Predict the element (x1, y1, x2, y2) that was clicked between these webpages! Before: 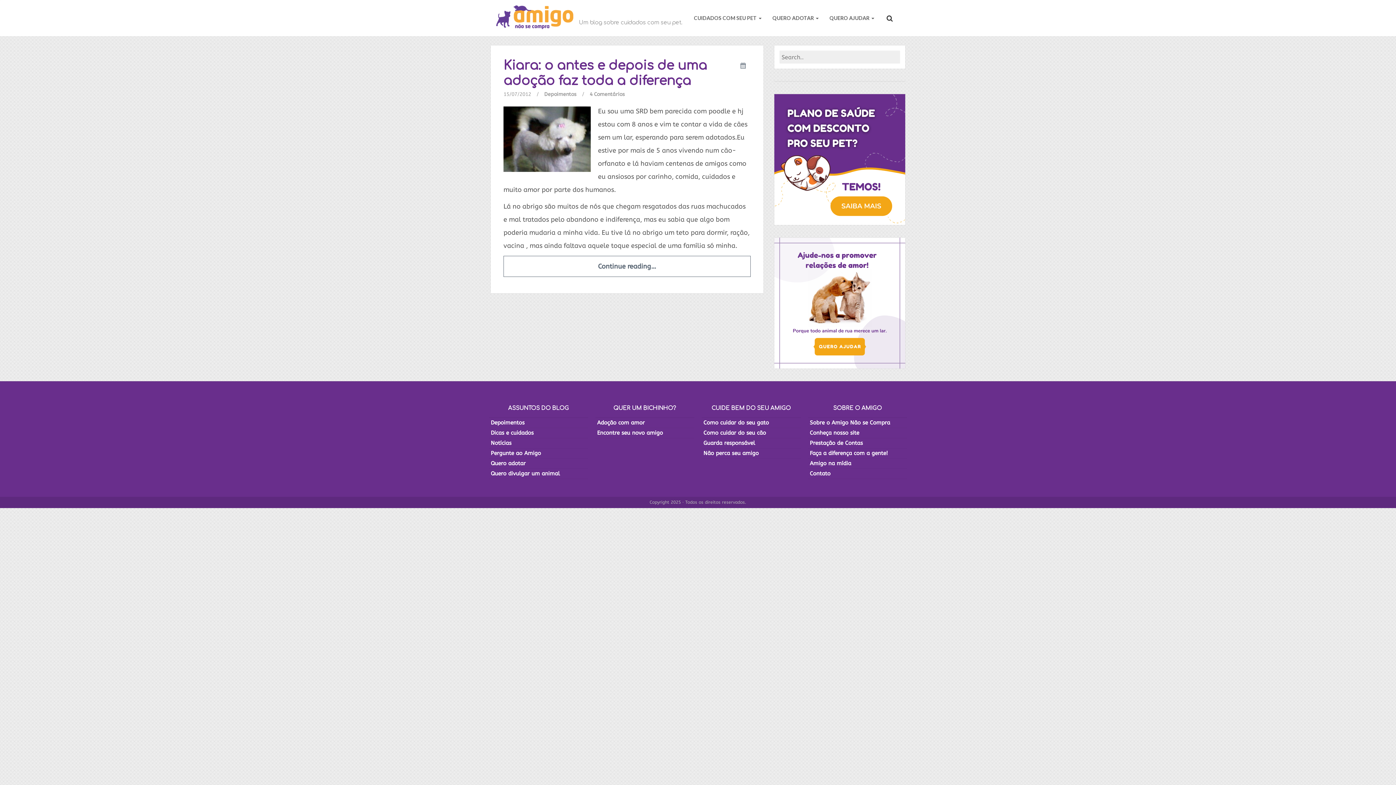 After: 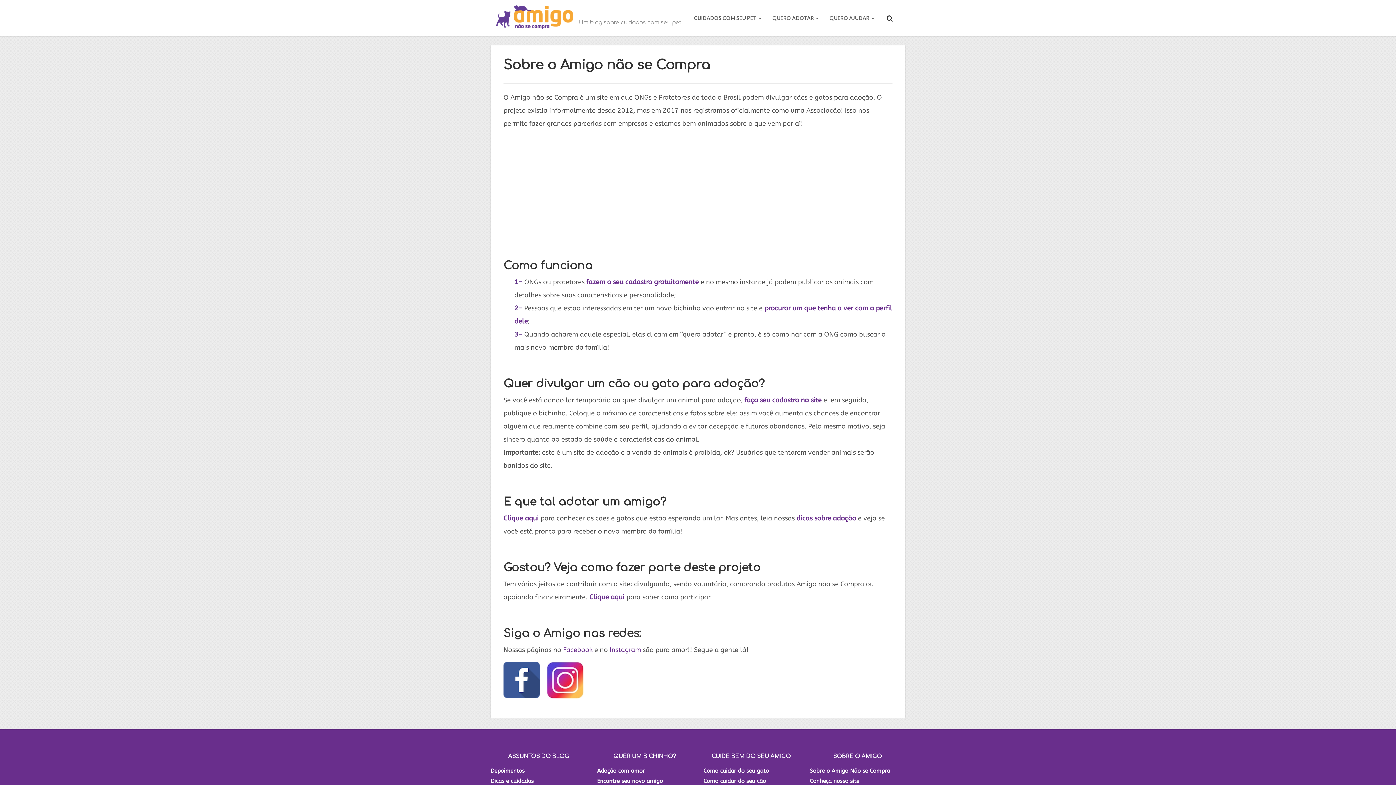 Action: bbox: (808, 417, 907, 428) label: Sobre o Amigo Não se Compra